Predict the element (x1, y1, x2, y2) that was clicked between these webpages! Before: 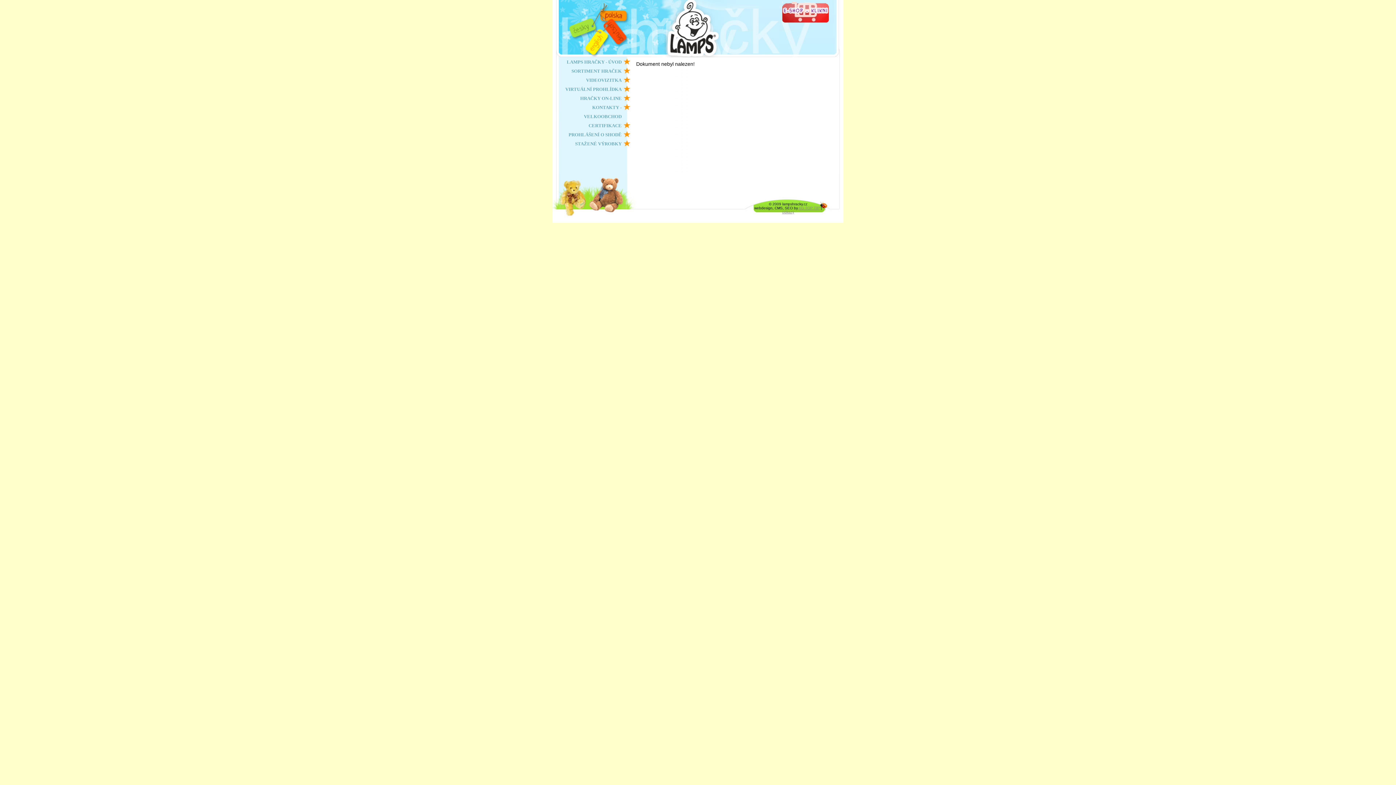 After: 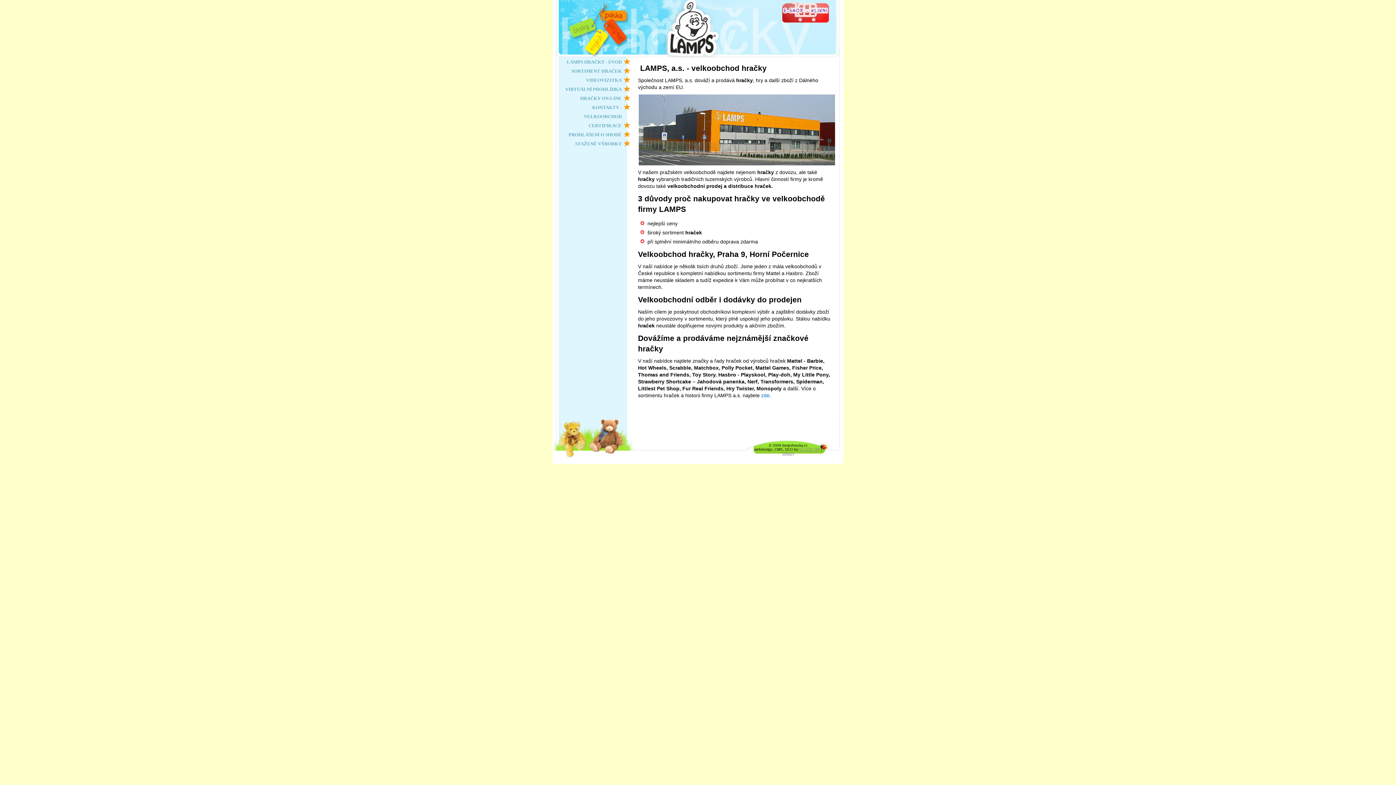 Action: bbox: (654, 0, 825, 57)